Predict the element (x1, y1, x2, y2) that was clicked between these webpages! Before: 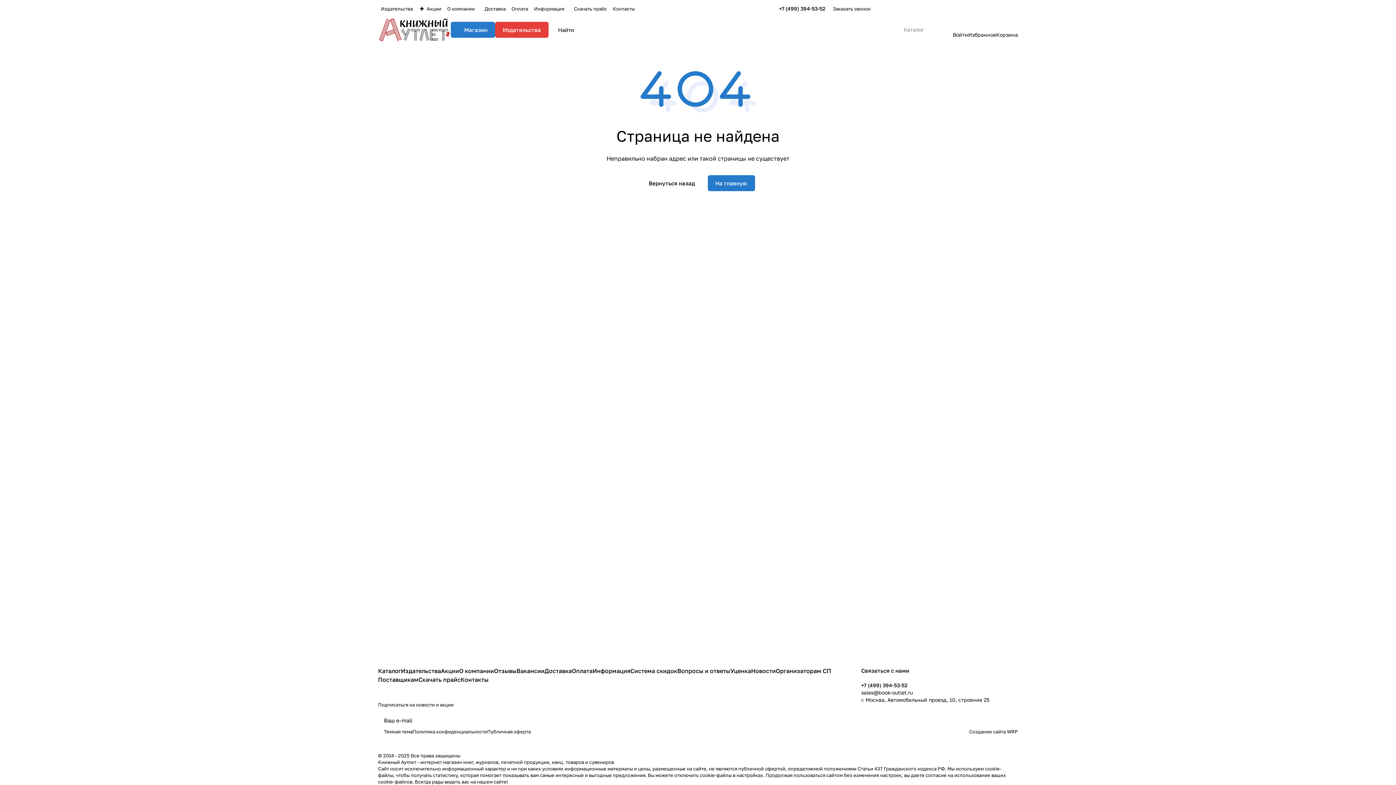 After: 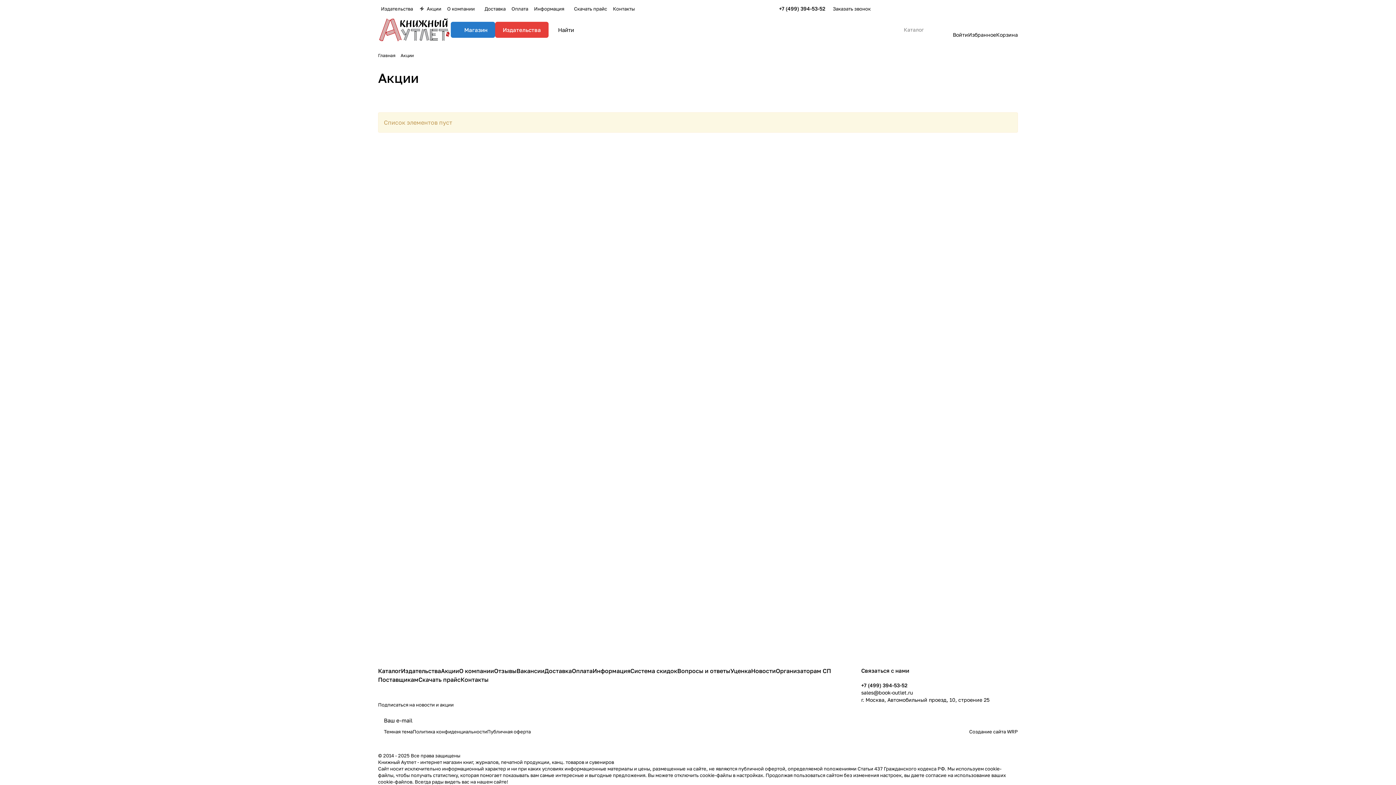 Action: bbox: (416, 5, 444, 12) label: Акции